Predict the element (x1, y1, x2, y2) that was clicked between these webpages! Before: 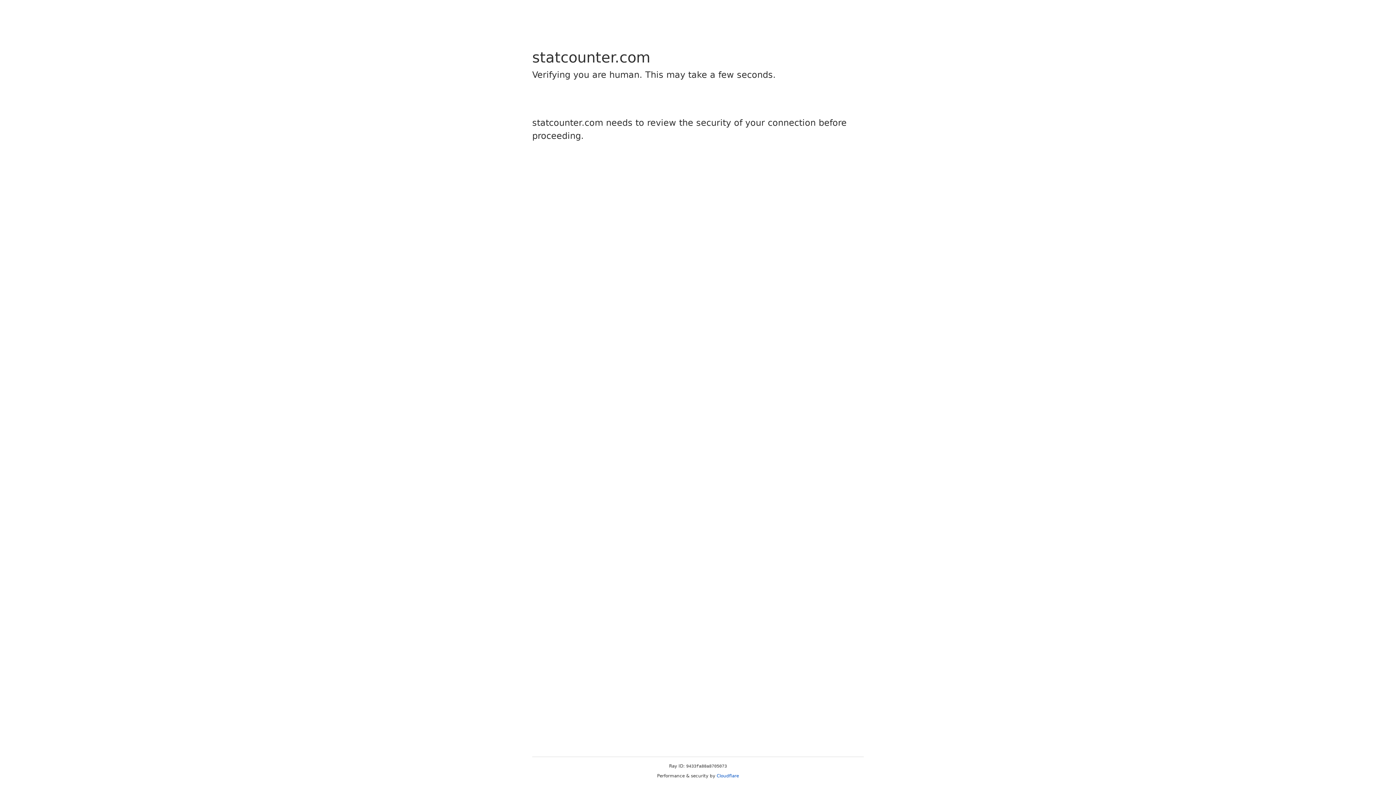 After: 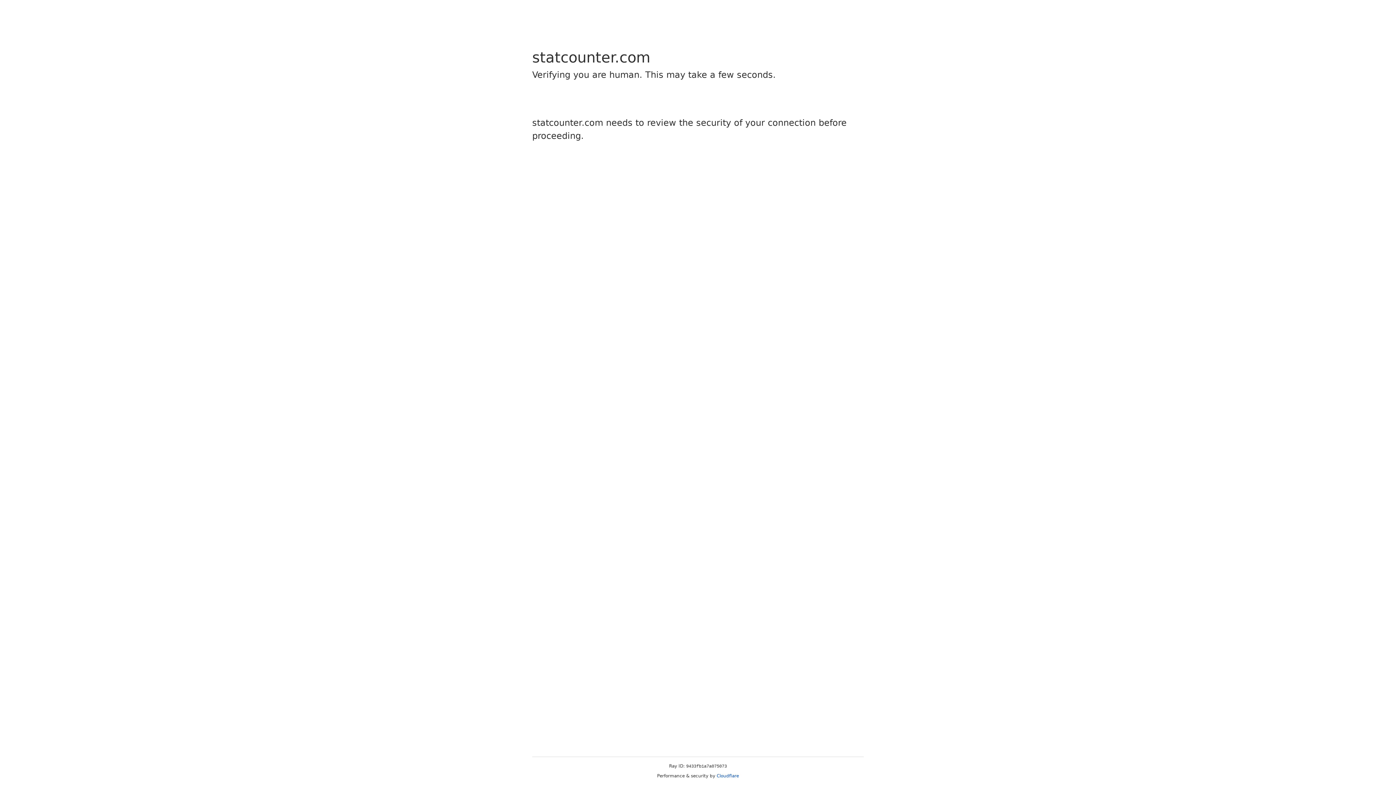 Action: bbox: (716, 773, 739, 778) label: Cloudflare